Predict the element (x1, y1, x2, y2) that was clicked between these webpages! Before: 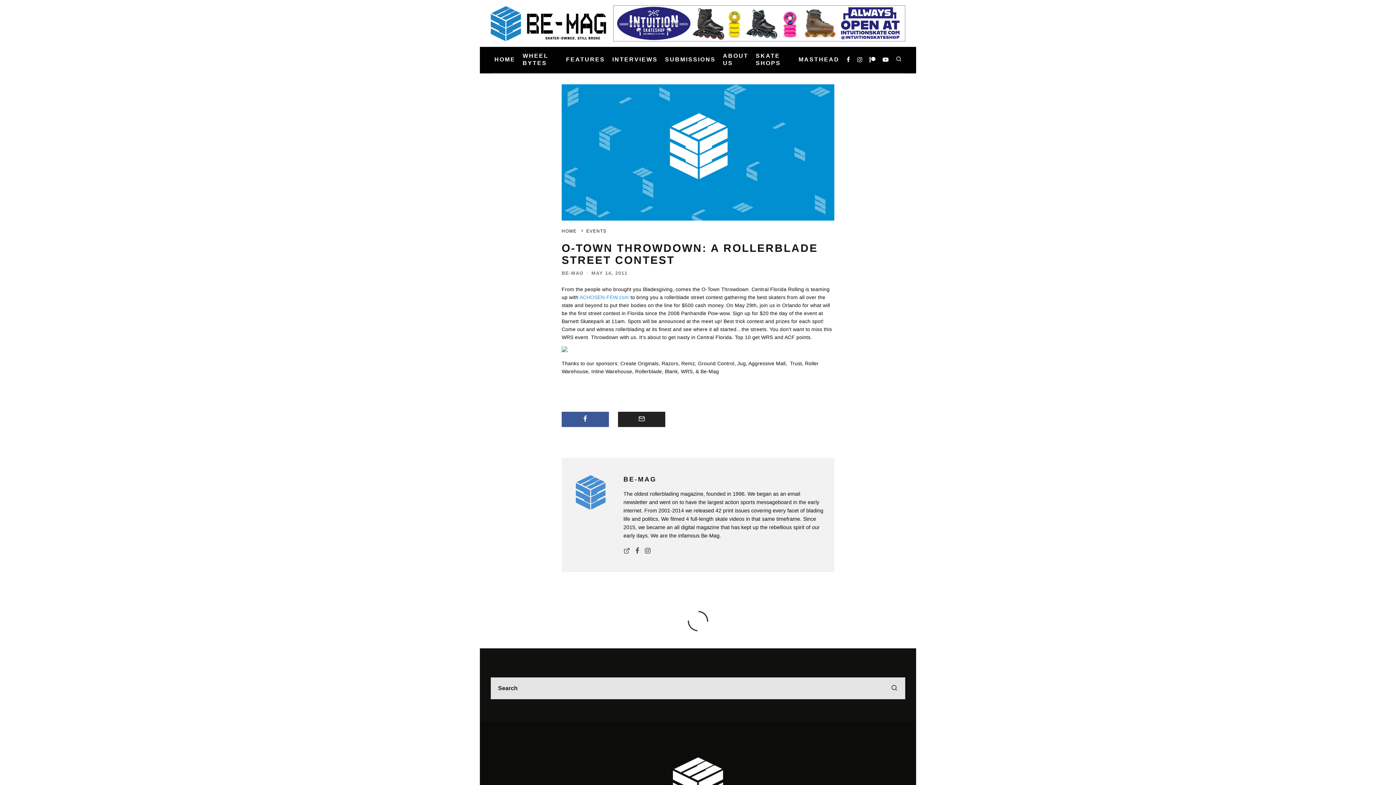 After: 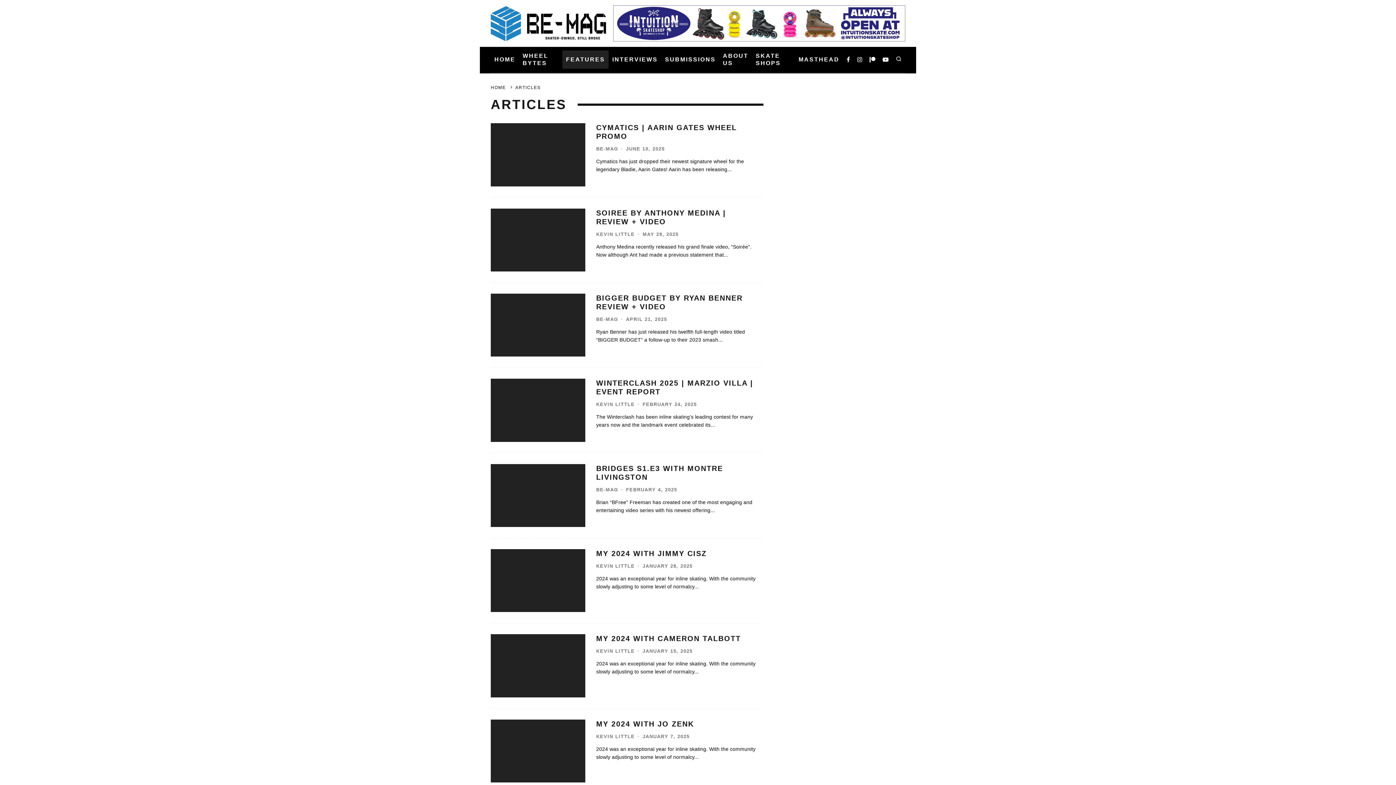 Action: label: FEATURES bbox: (562, 50, 608, 68)